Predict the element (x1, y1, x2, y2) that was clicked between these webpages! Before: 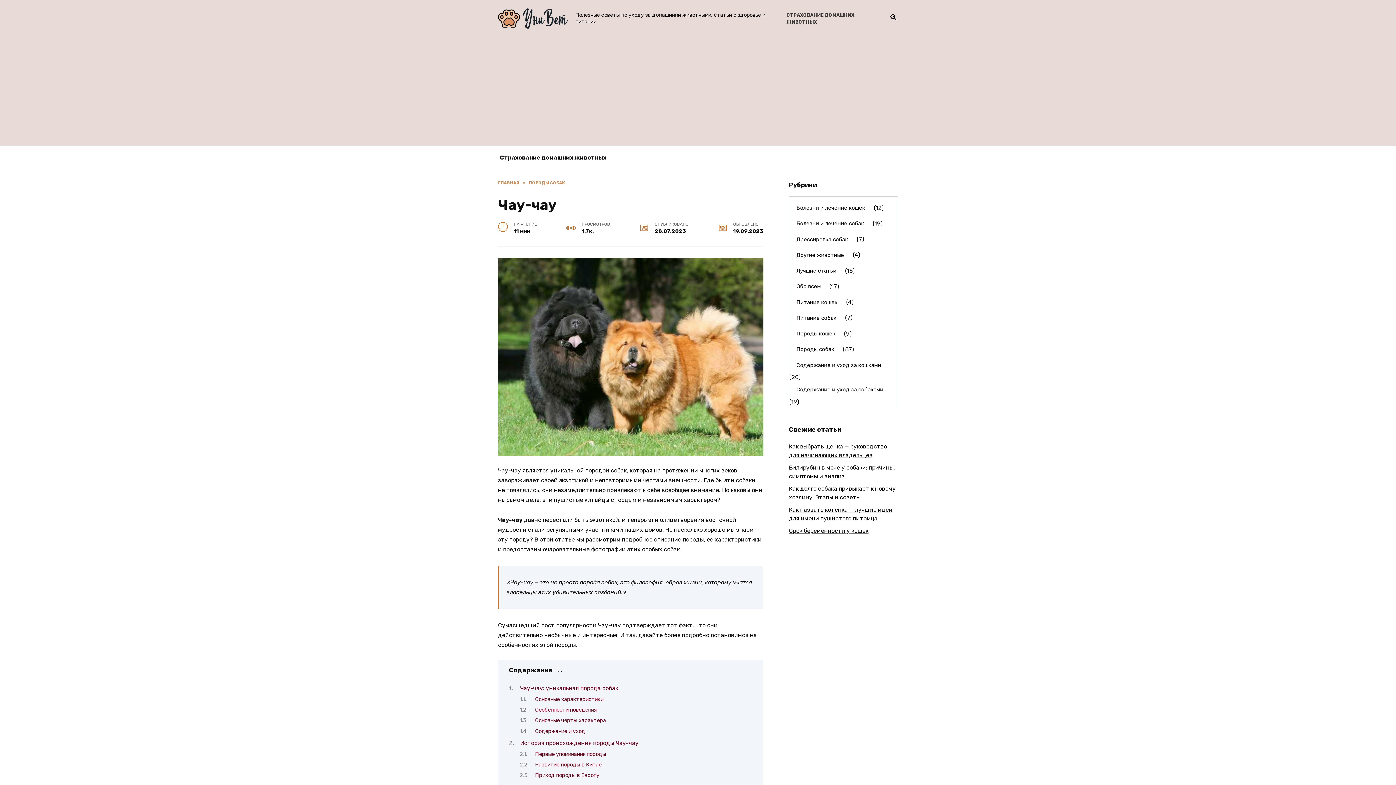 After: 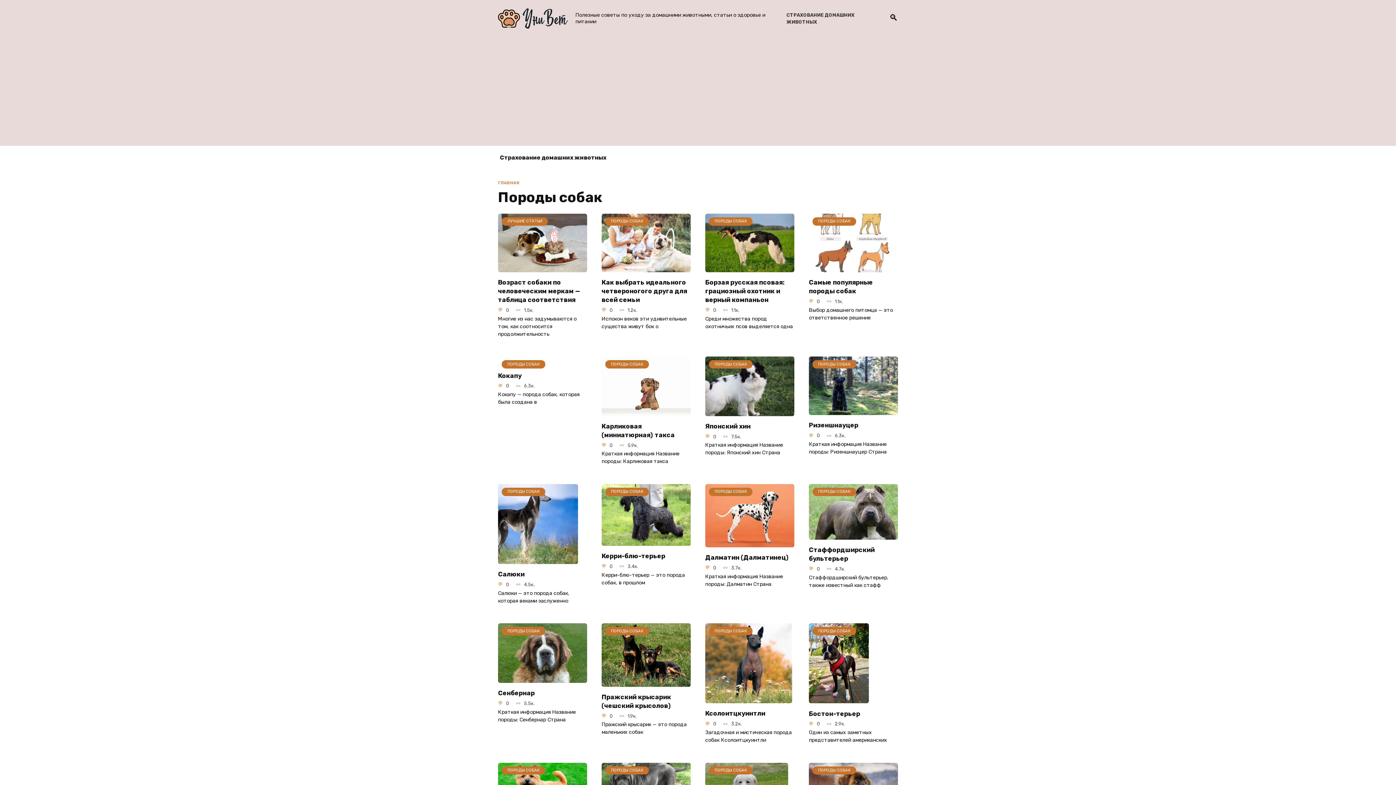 Action: label: ПОРОДЫ СОБАК bbox: (529, 180, 565, 185)